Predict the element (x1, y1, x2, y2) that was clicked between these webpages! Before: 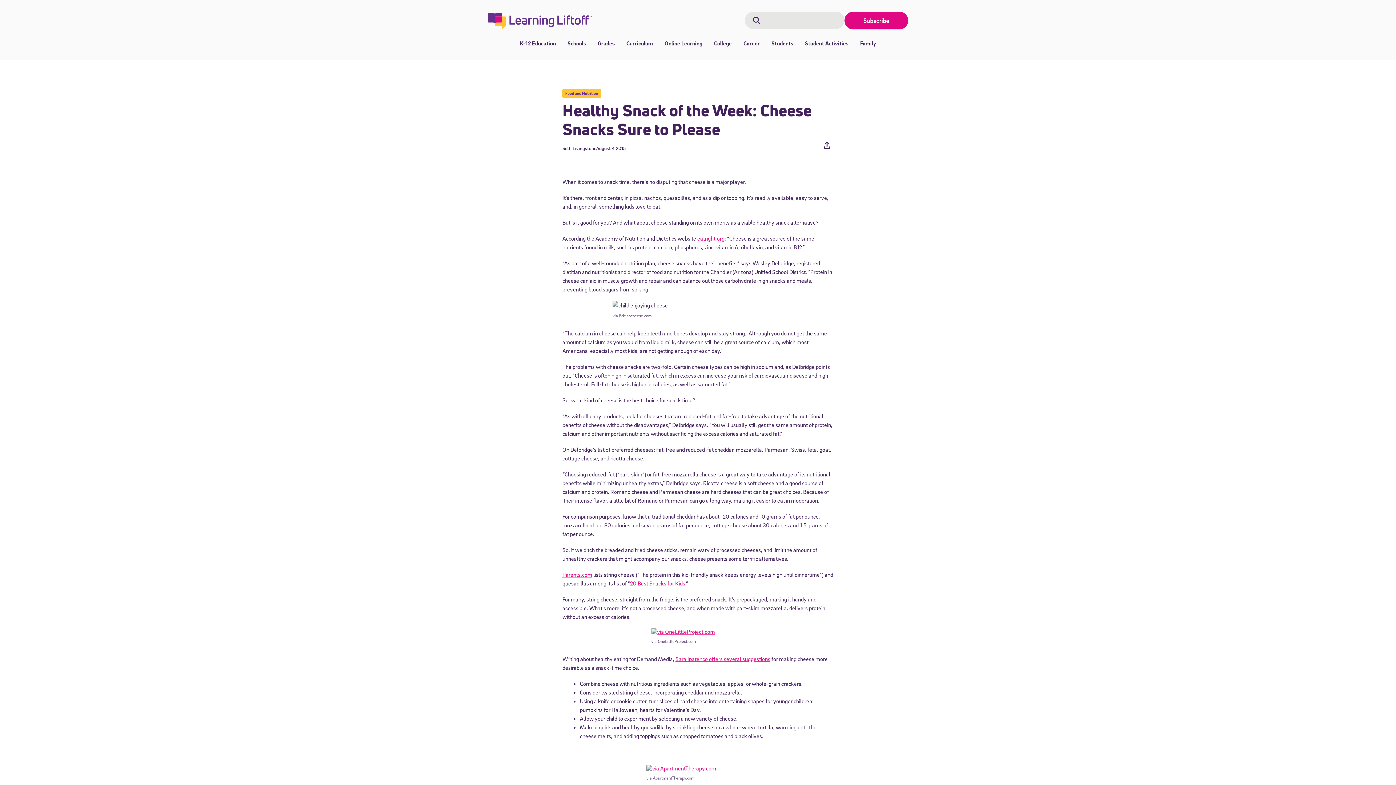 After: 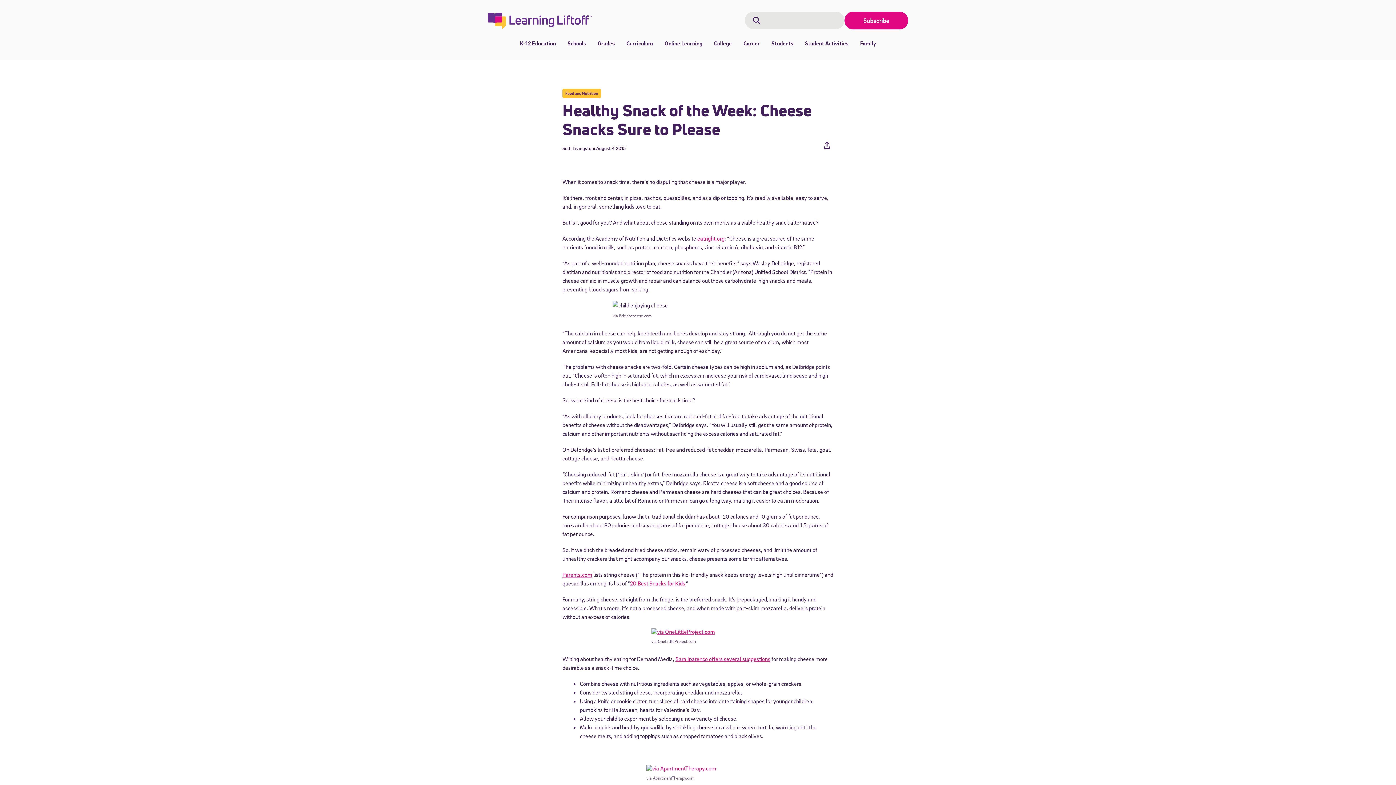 Action: bbox: (646, 765, 749, 772)